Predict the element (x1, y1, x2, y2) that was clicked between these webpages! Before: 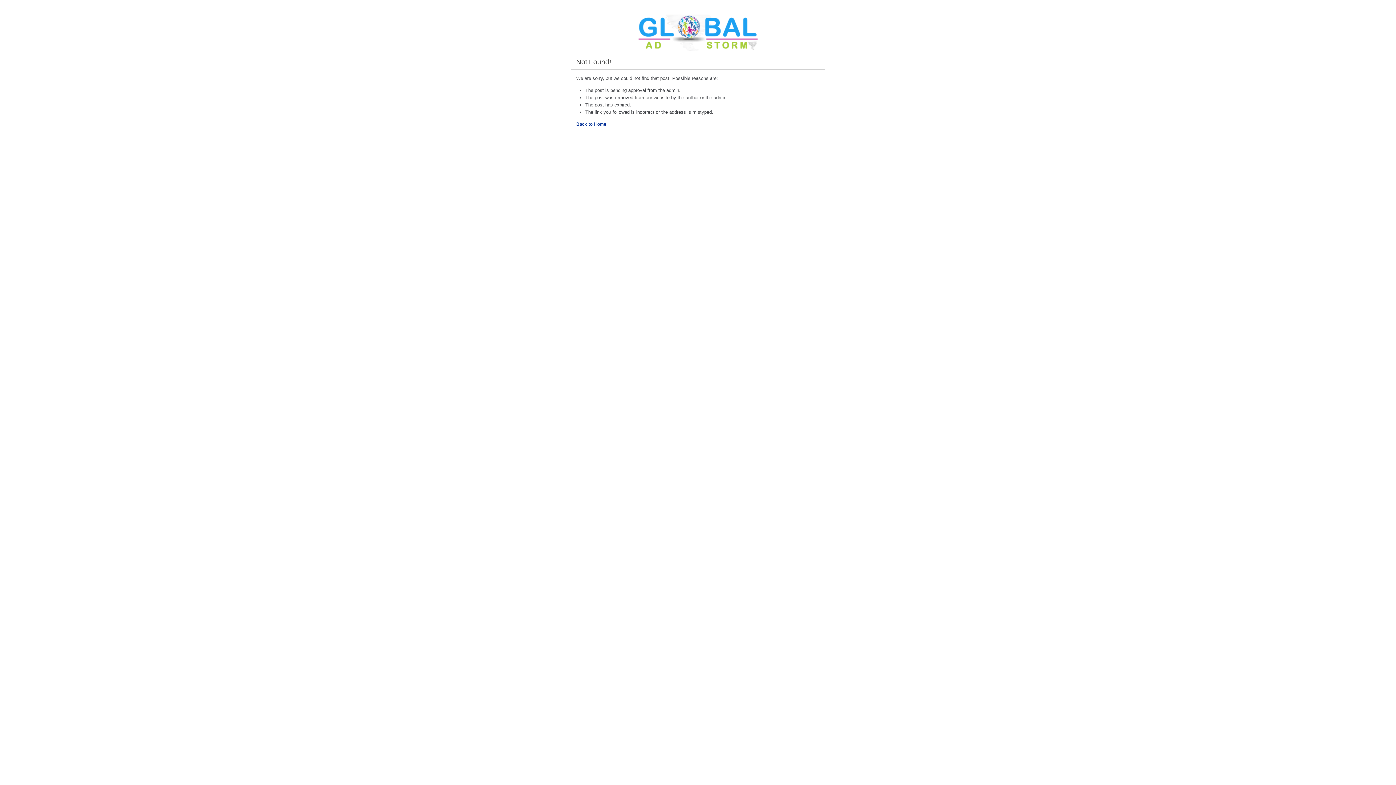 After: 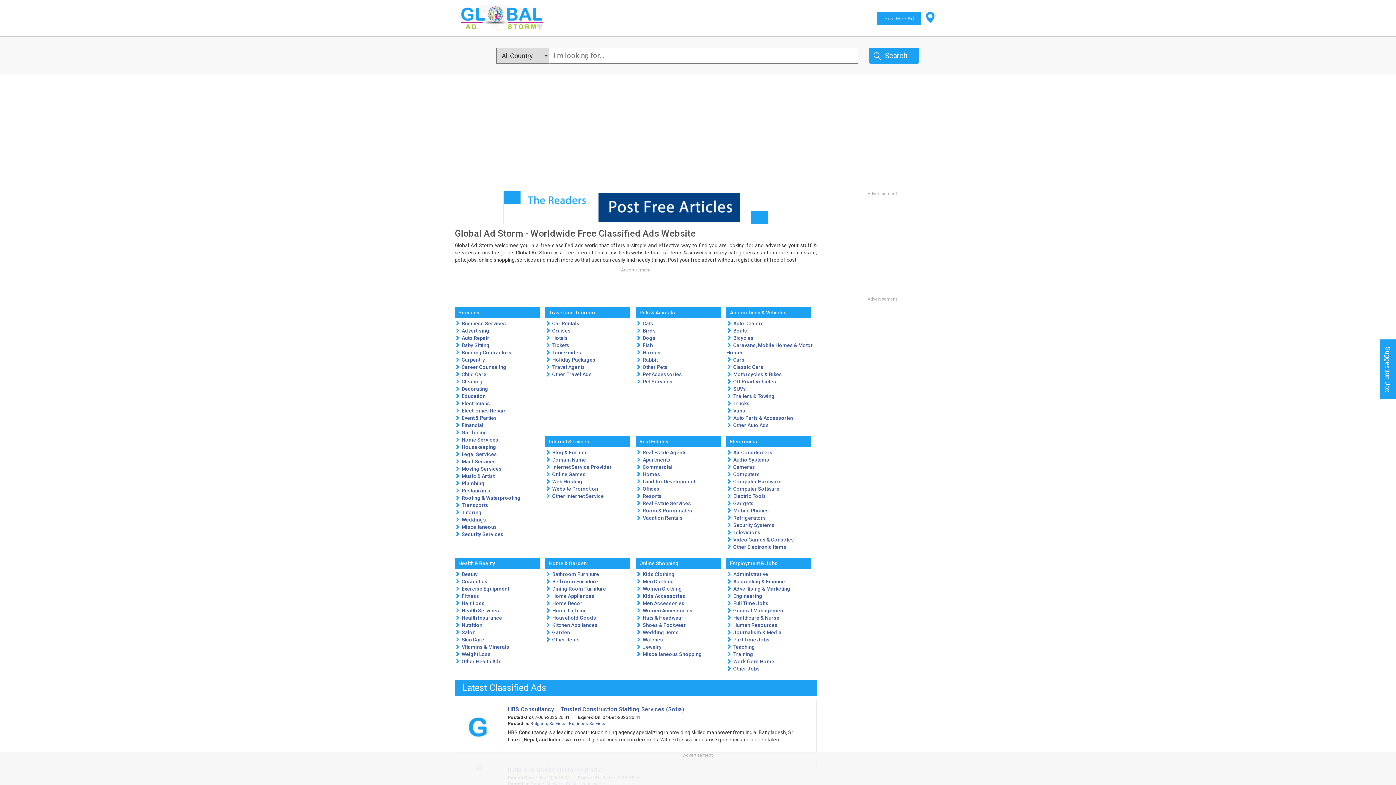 Action: bbox: (576, 121, 606, 126) label: Back to Home